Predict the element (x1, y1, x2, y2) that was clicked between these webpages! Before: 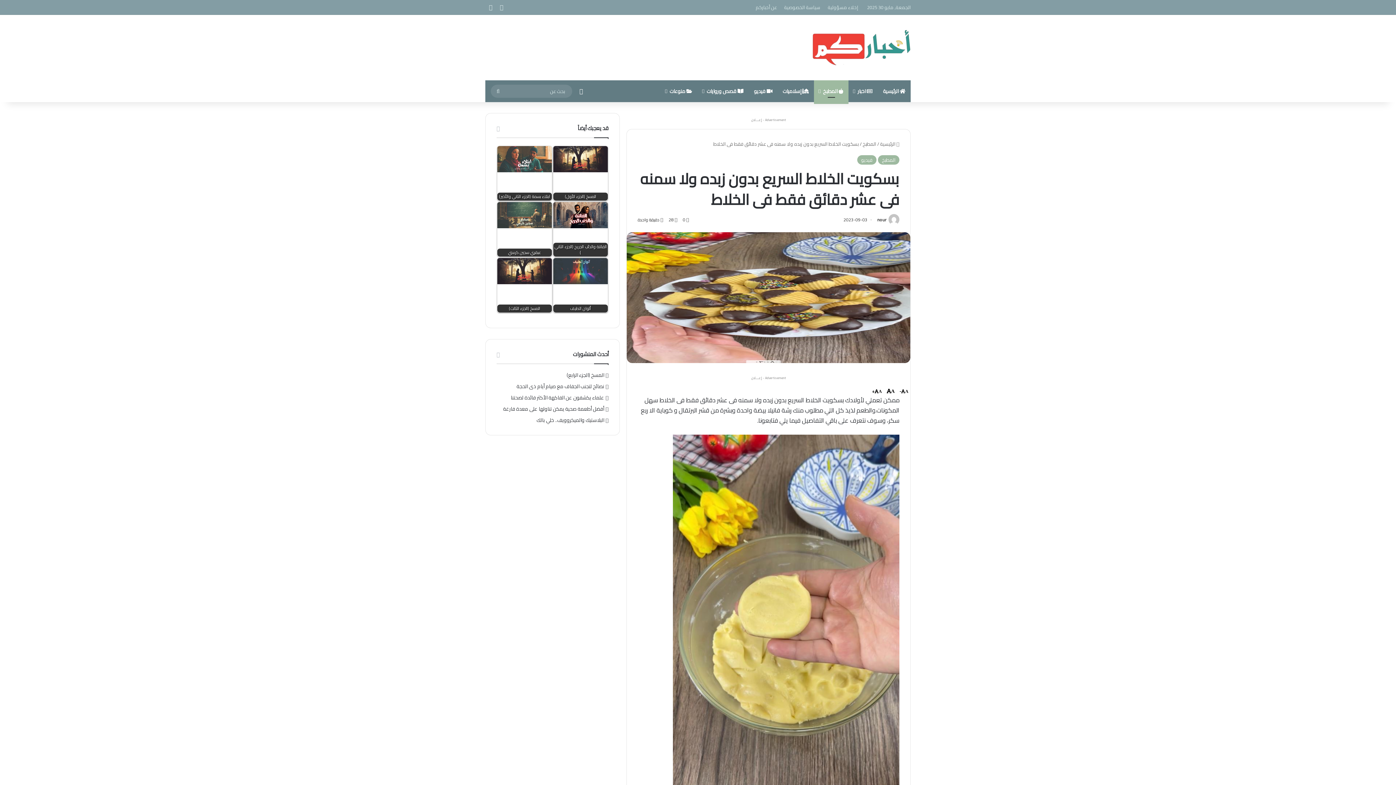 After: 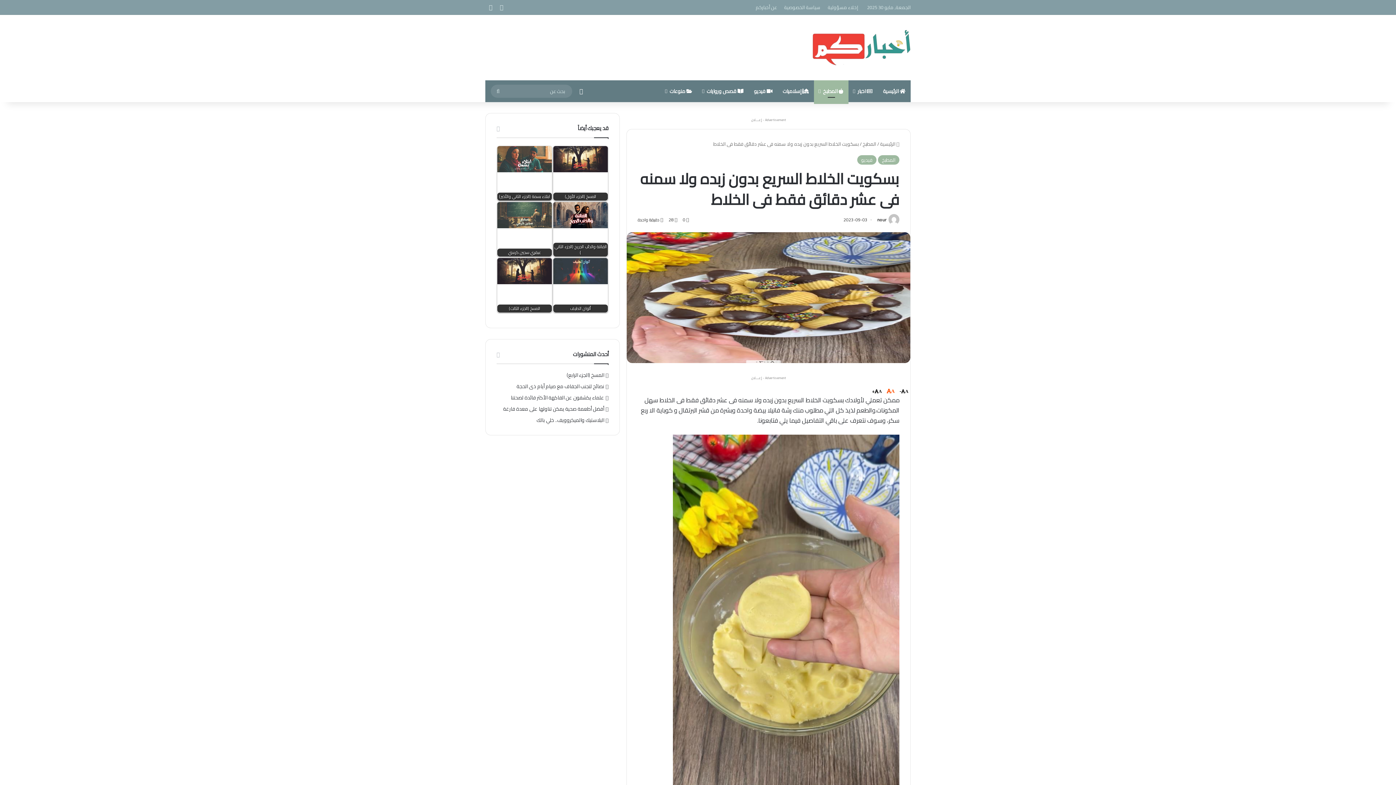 Action: bbox: (885, 387, 896, 395) label: A